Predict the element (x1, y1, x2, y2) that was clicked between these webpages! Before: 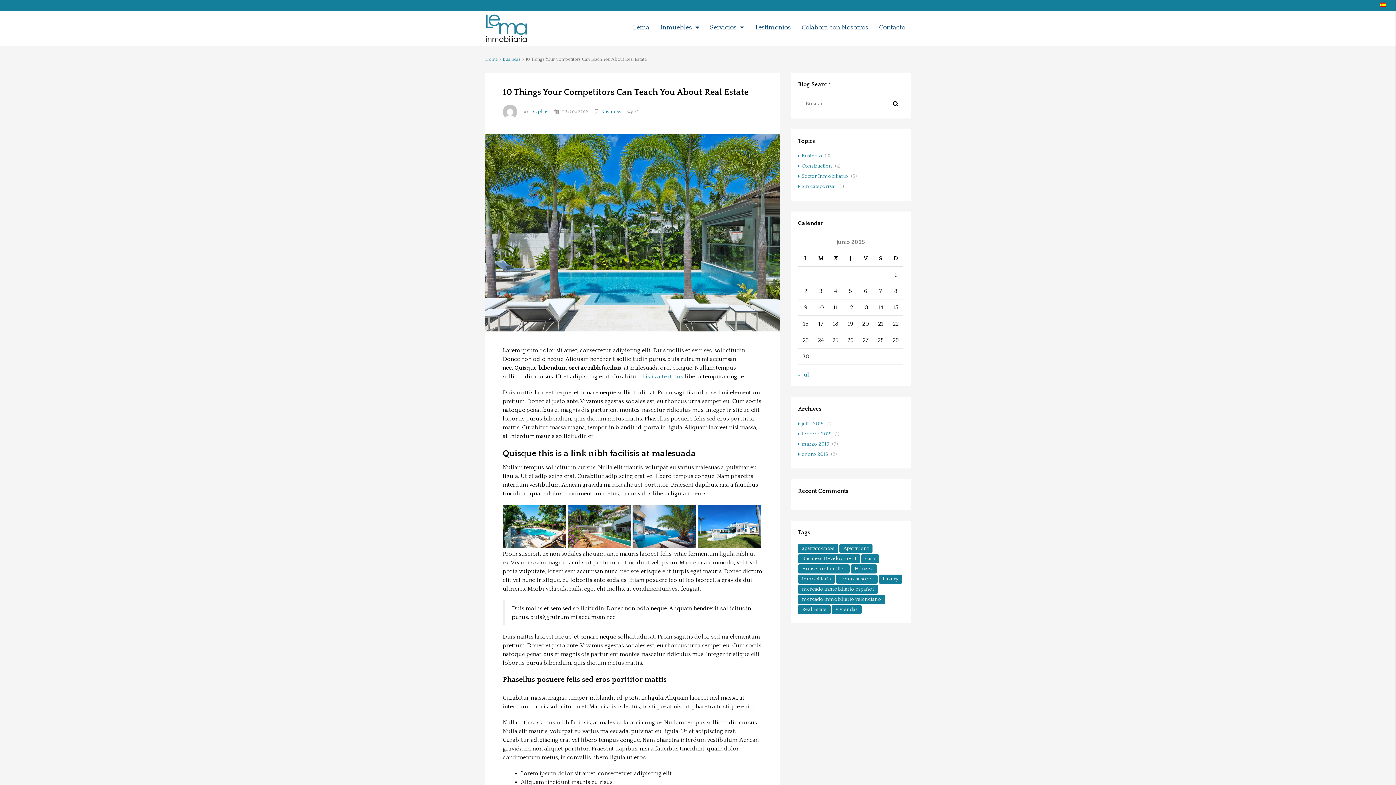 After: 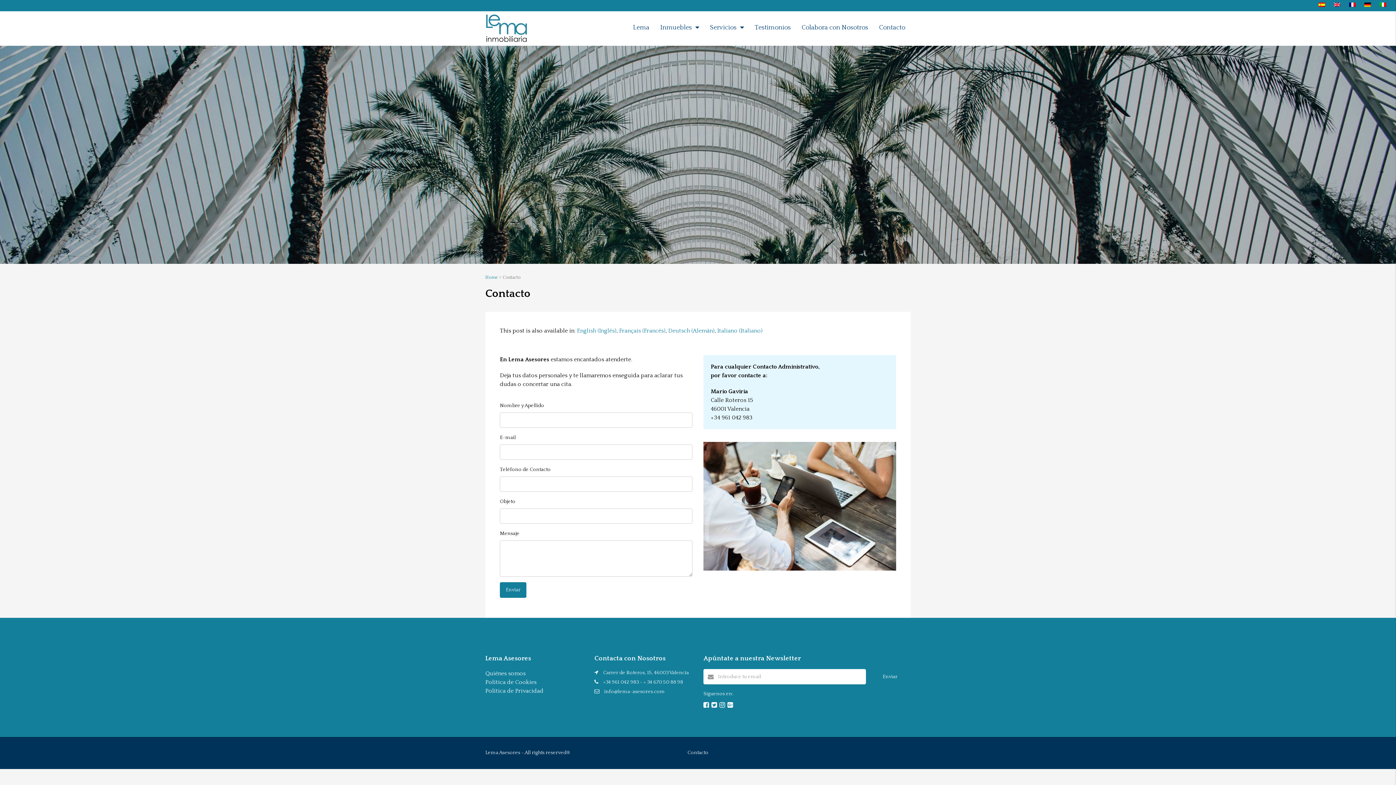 Action: label: Contacto bbox: (873, 11, 910, 44)